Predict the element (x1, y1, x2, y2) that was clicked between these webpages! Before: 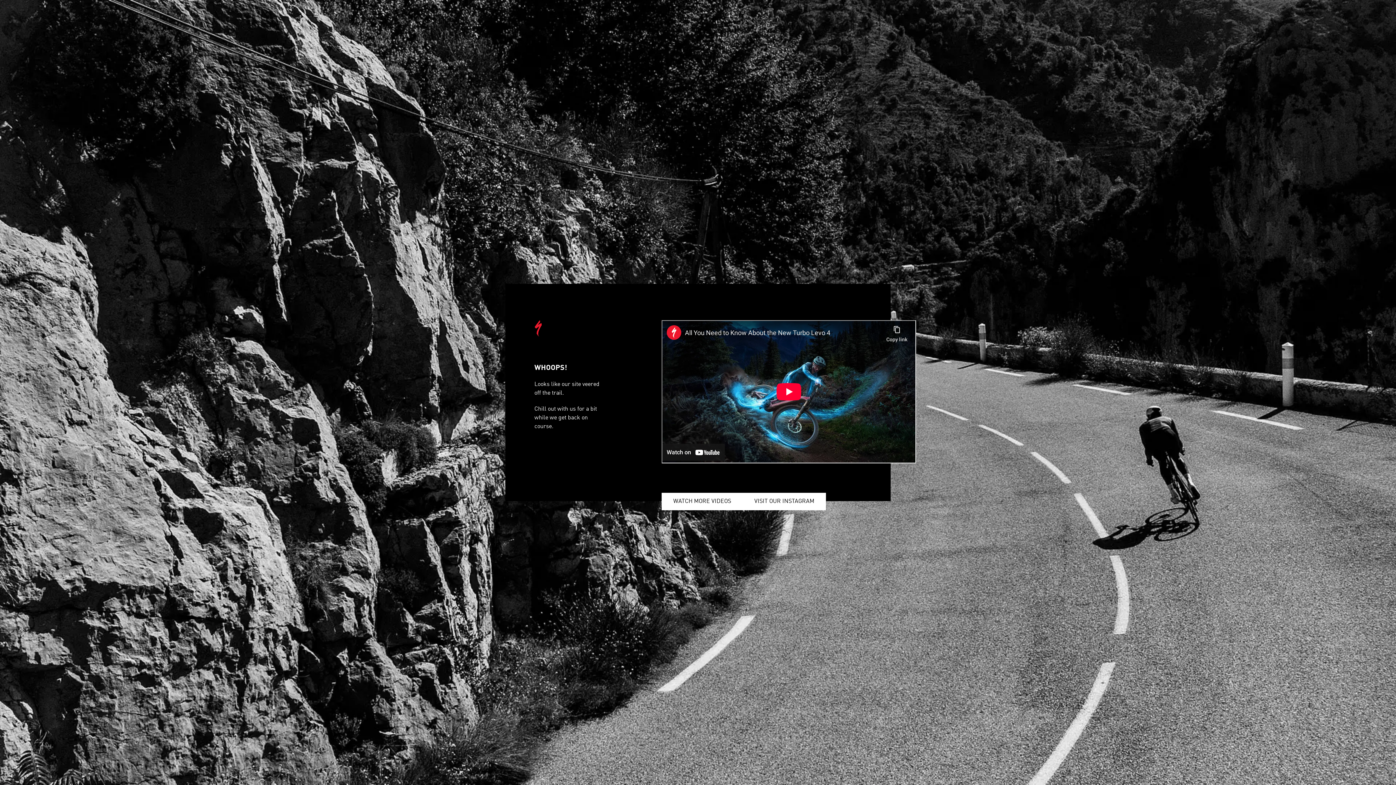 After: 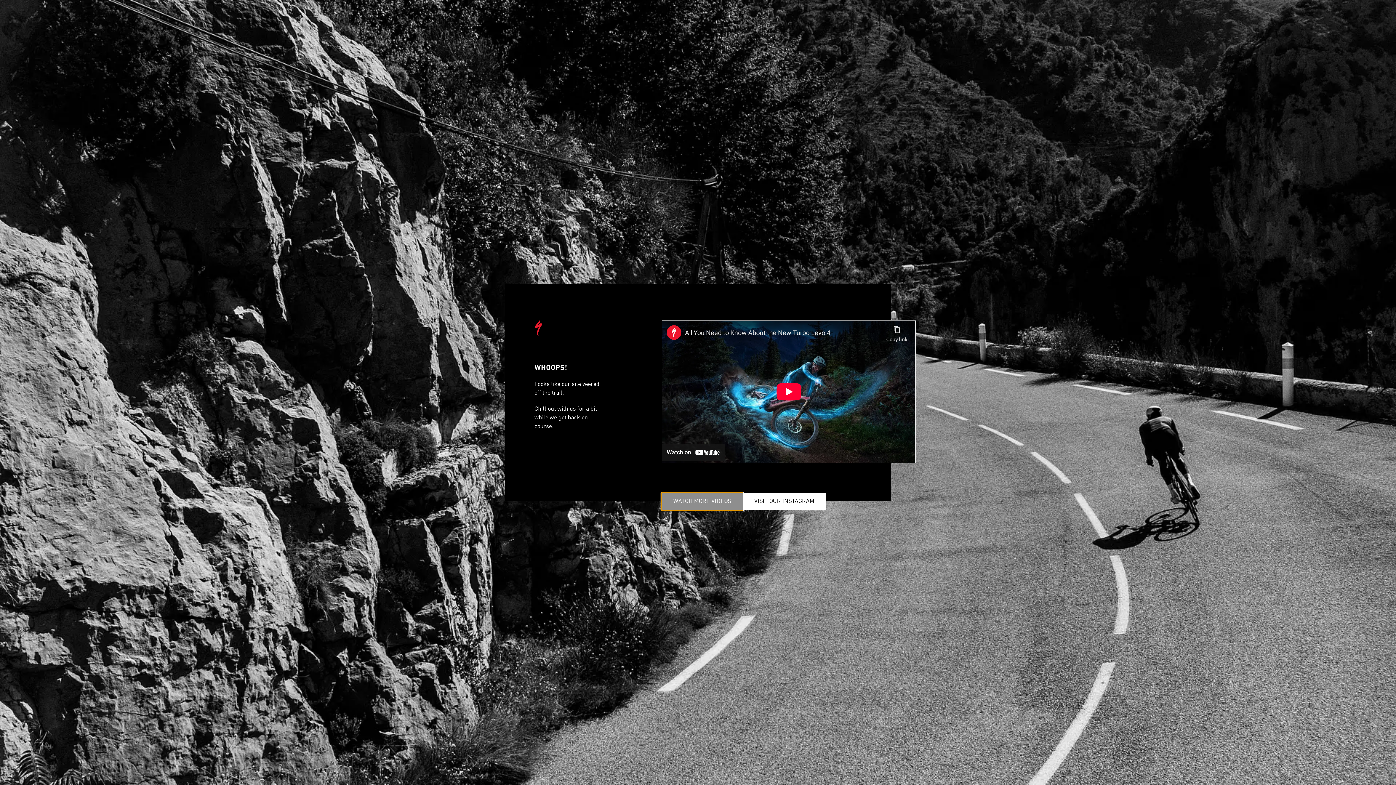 Action: label: WATCH MORE VIDEOS bbox: (661, 493, 742, 510)